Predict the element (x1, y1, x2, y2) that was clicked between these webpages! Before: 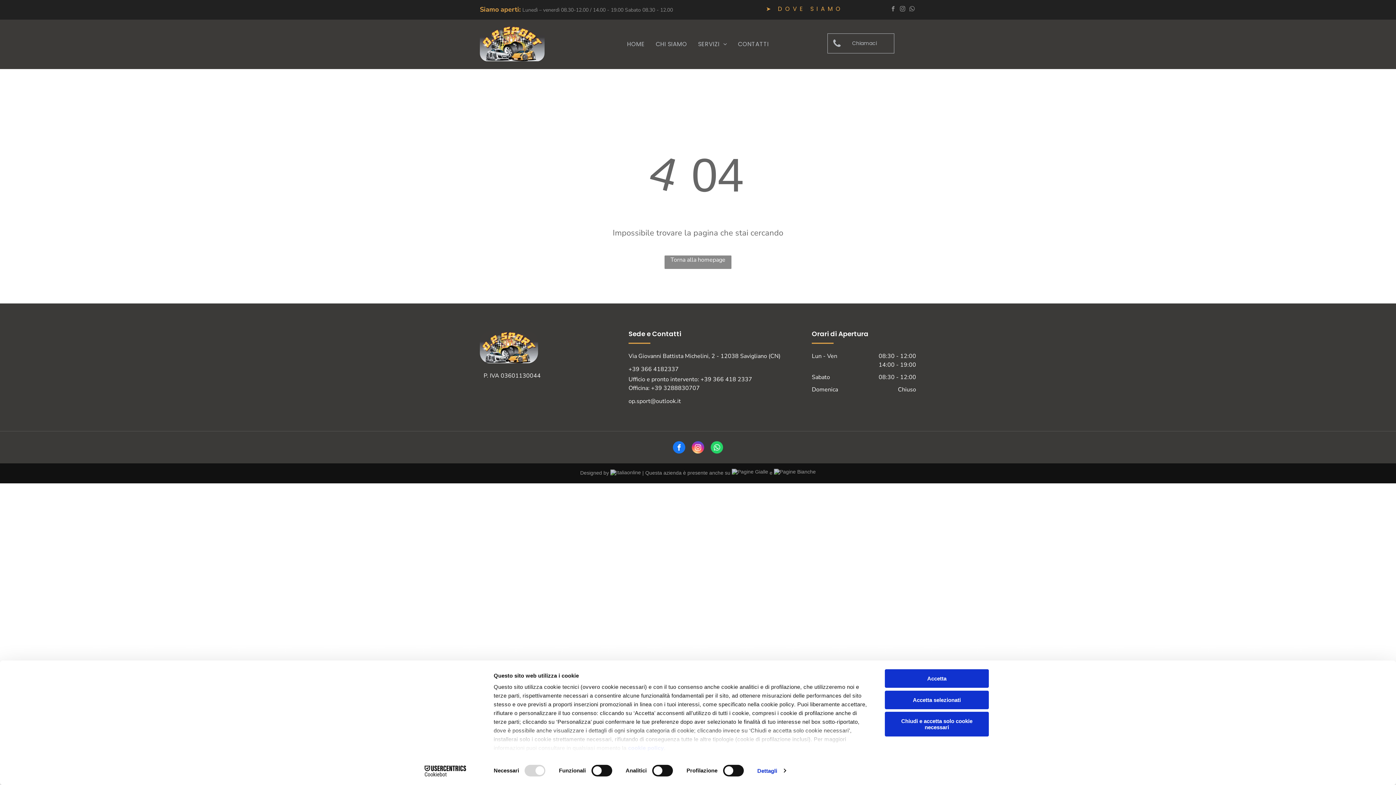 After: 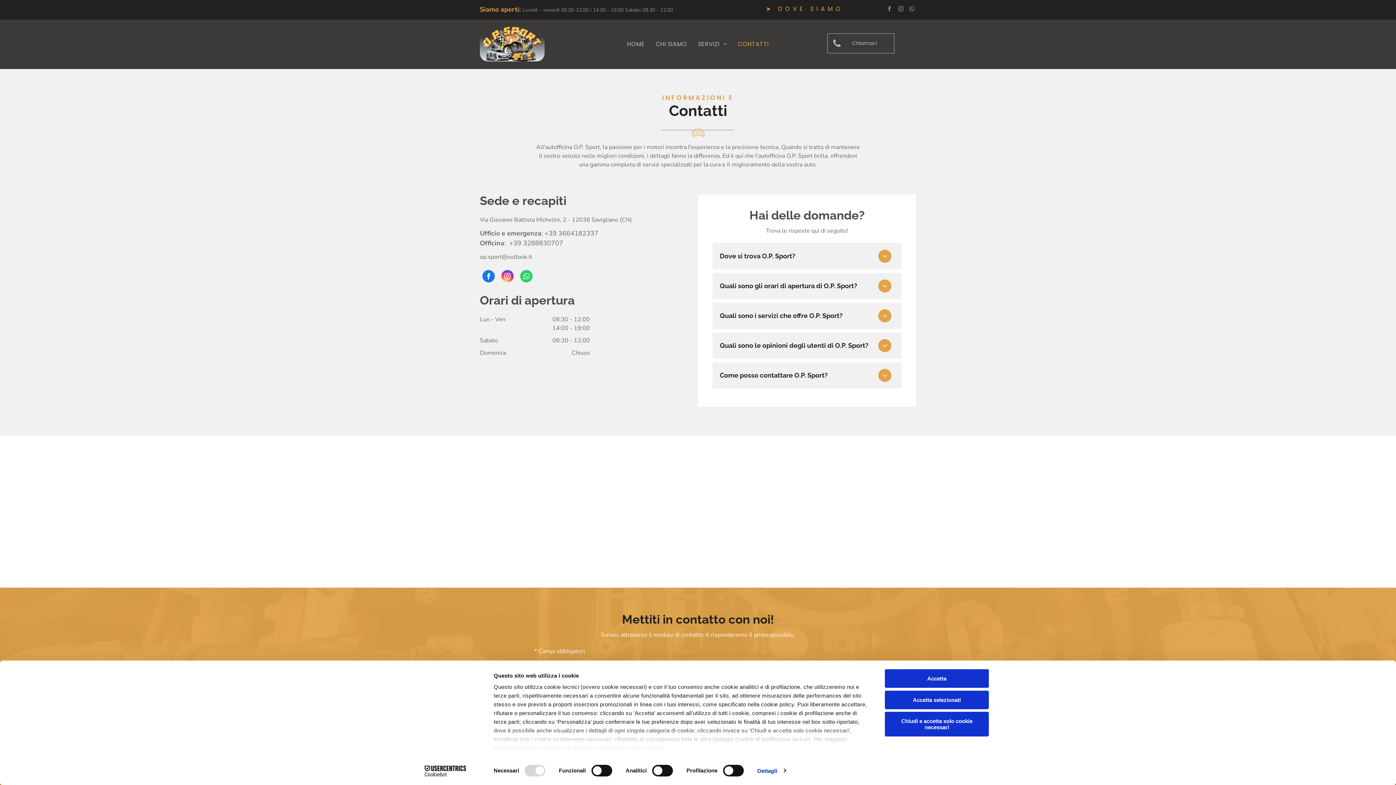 Action: bbox: (766, 5, 773, 13) label: ➤